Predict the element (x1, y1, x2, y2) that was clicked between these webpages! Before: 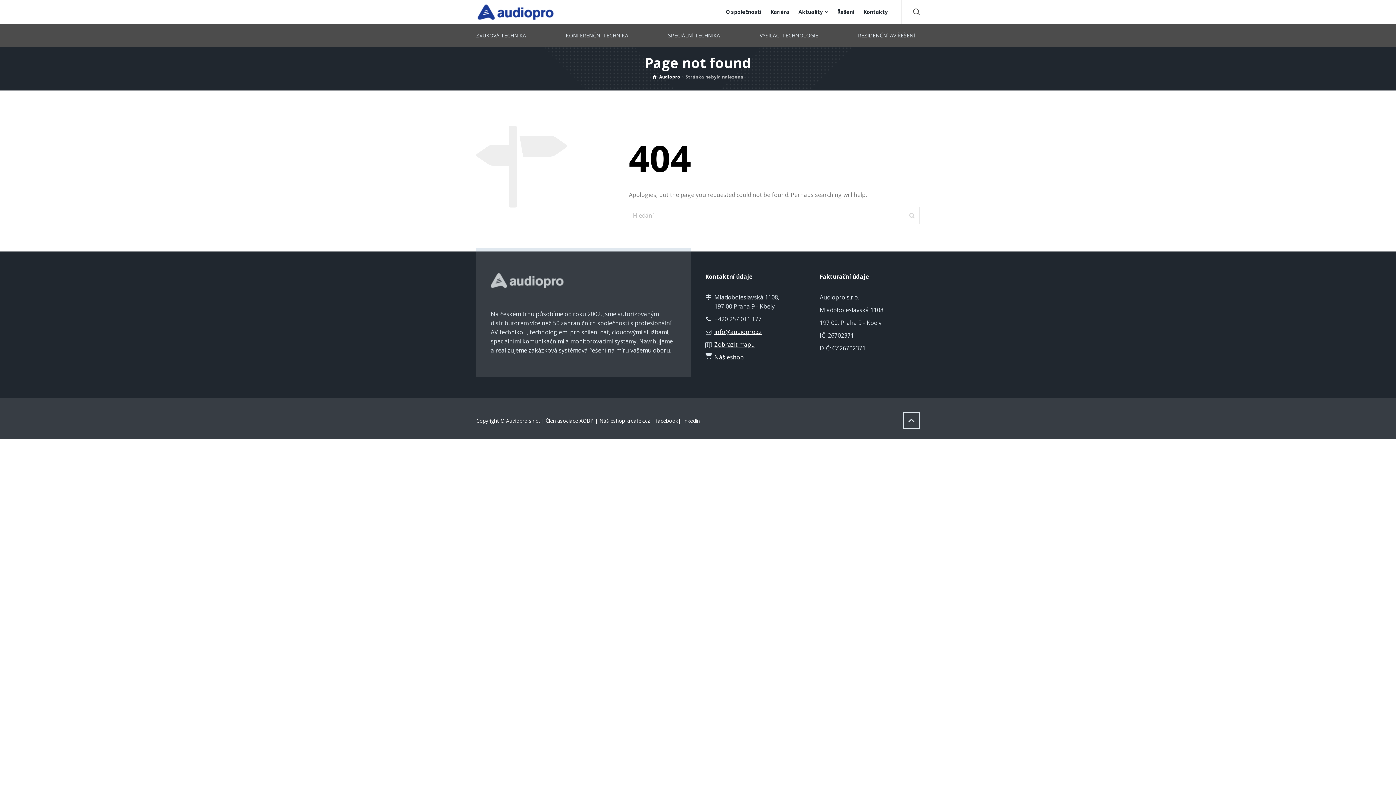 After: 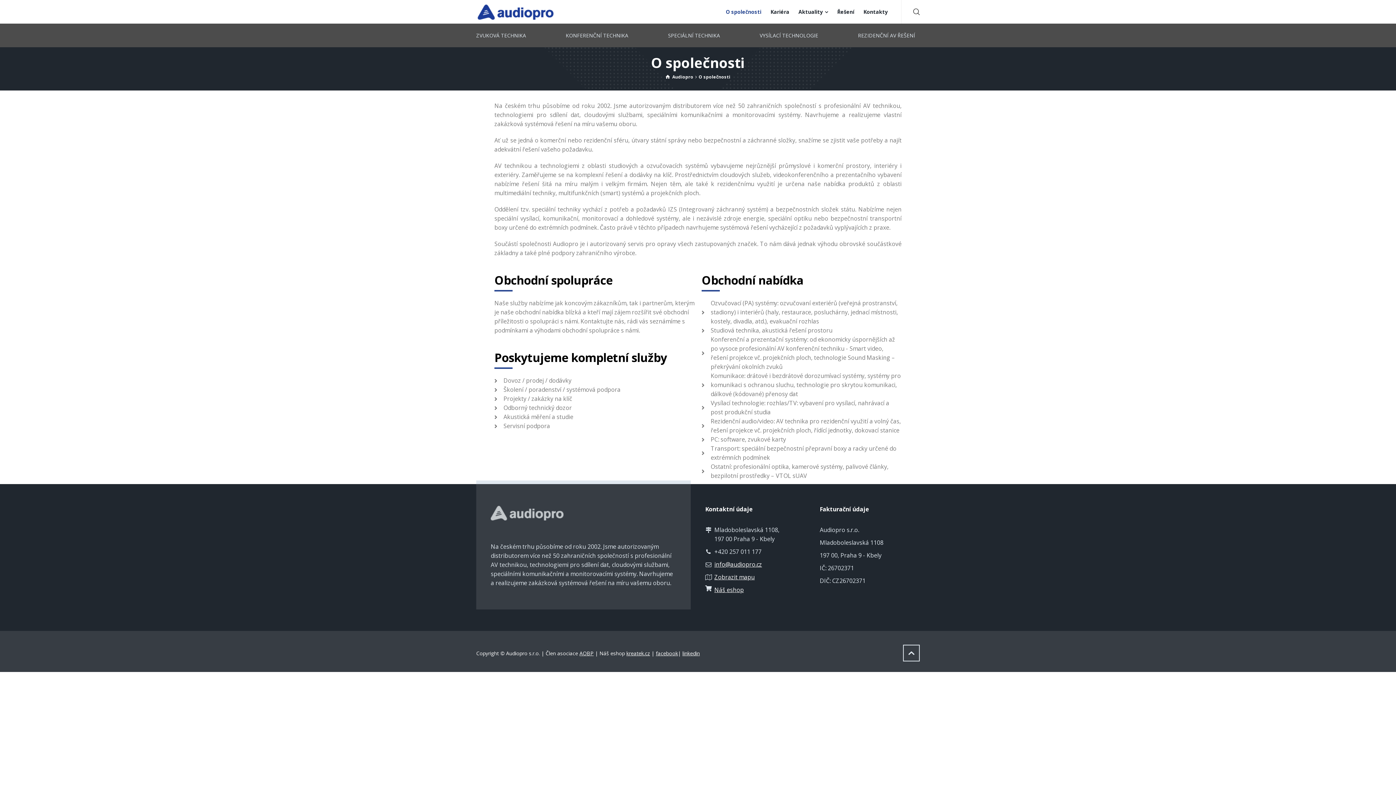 Action: label: O společnosti bbox: (721, 0, 766, 23)